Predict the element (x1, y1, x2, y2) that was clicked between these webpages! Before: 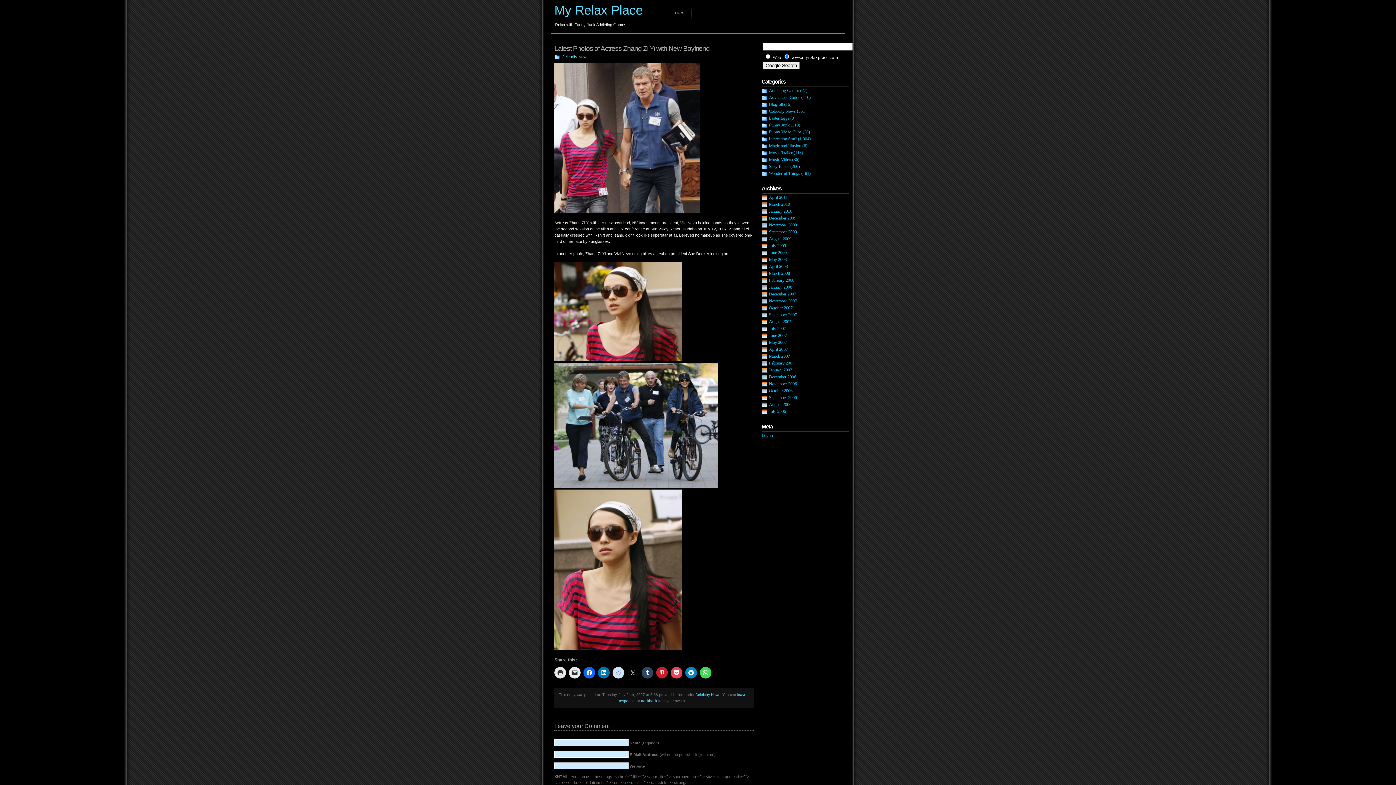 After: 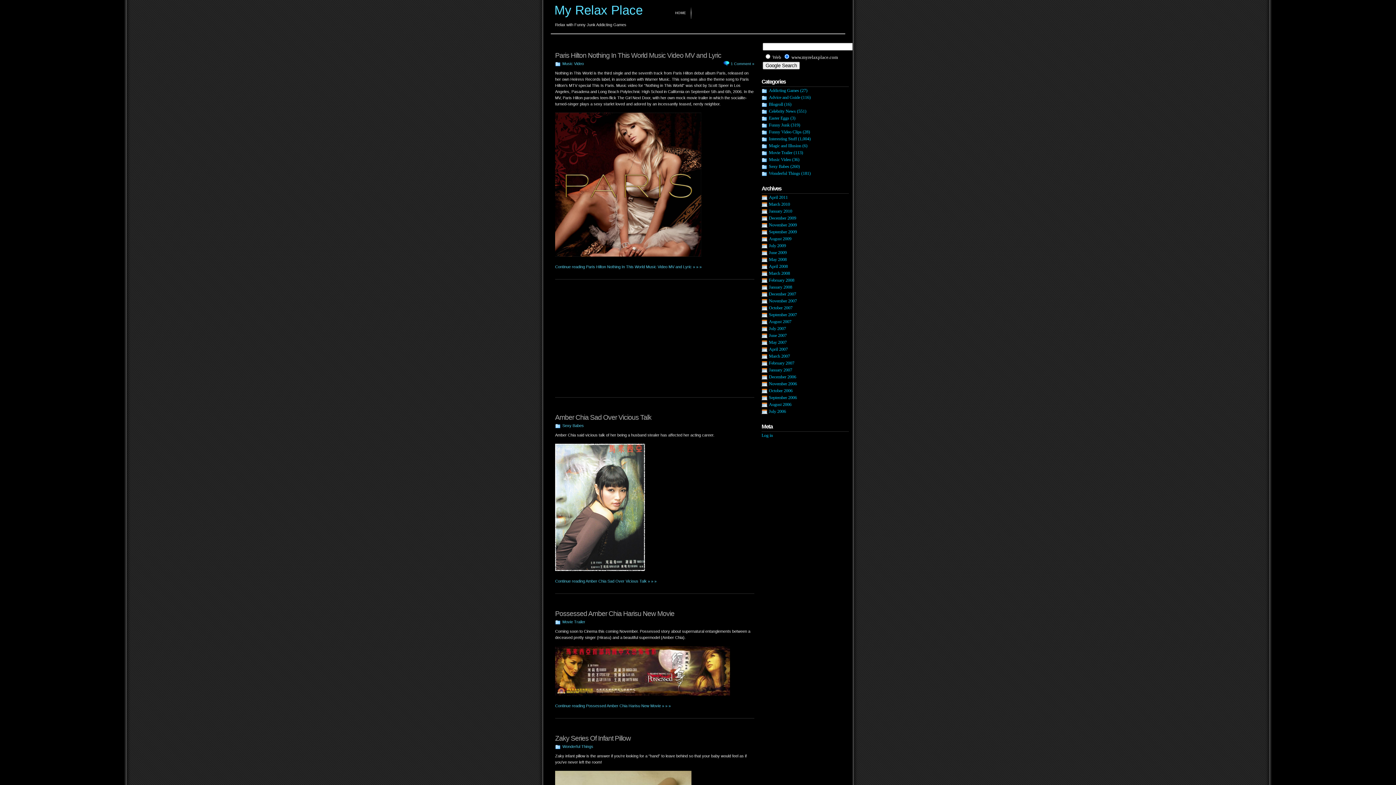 Action: bbox: (769, 395, 797, 400) label: September 2006